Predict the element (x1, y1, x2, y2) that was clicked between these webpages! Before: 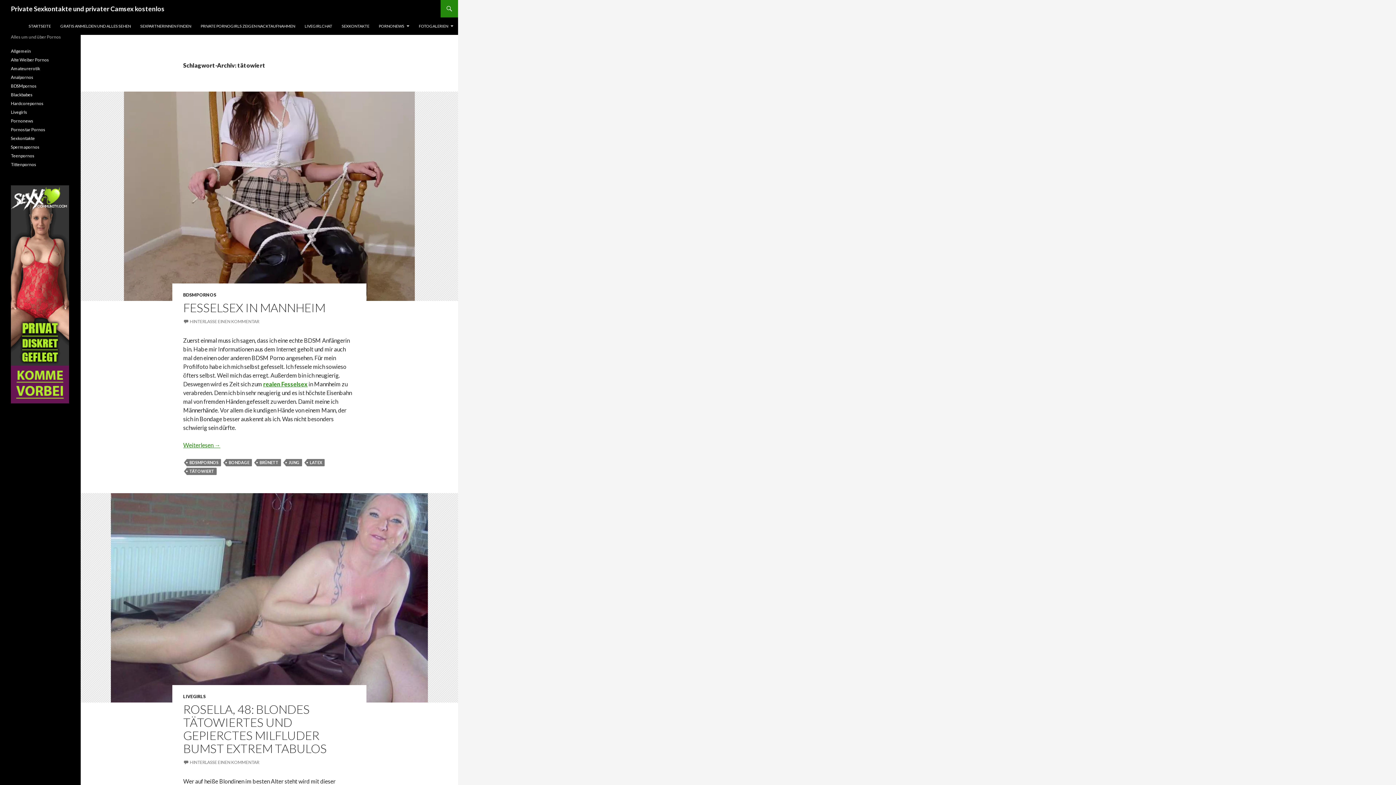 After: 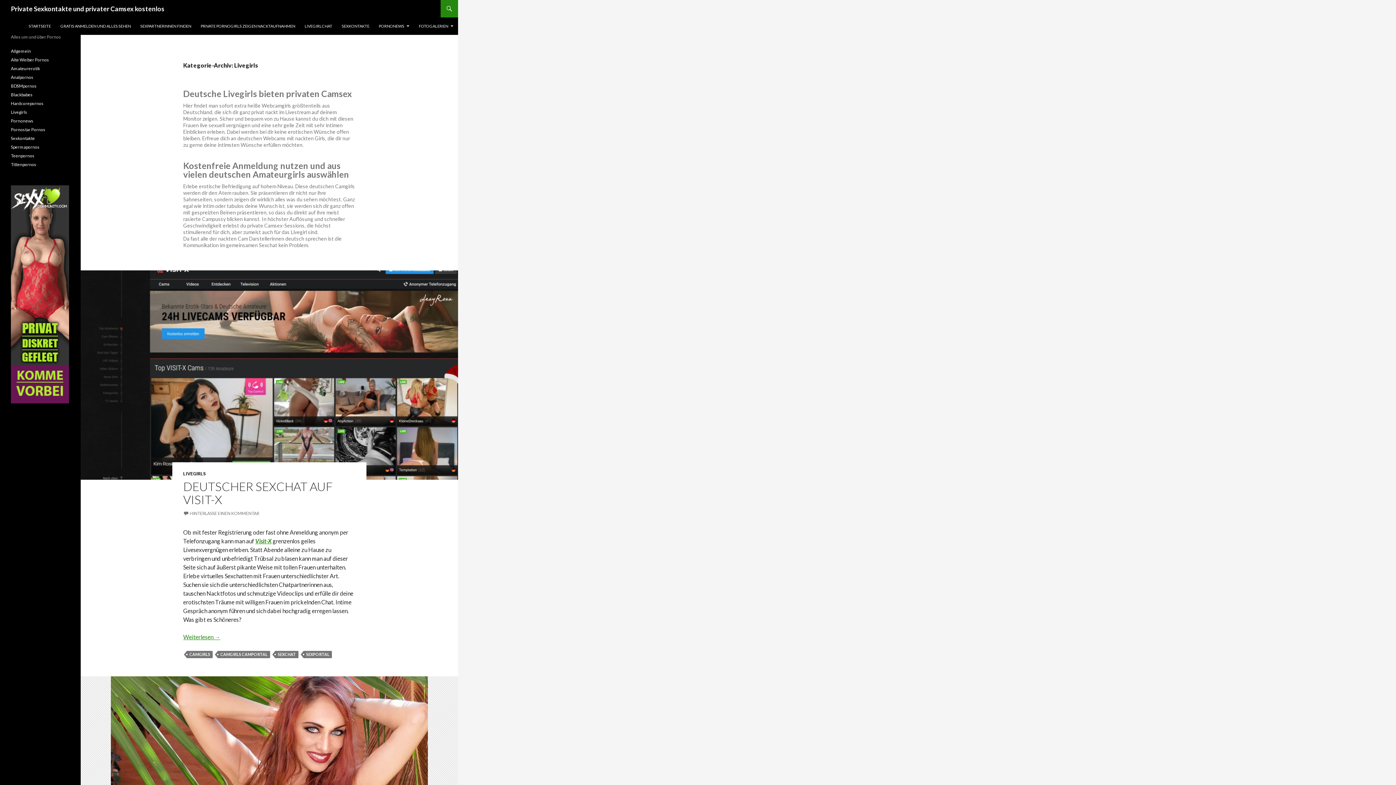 Action: bbox: (10, 109, 27, 114) label: Livegirls